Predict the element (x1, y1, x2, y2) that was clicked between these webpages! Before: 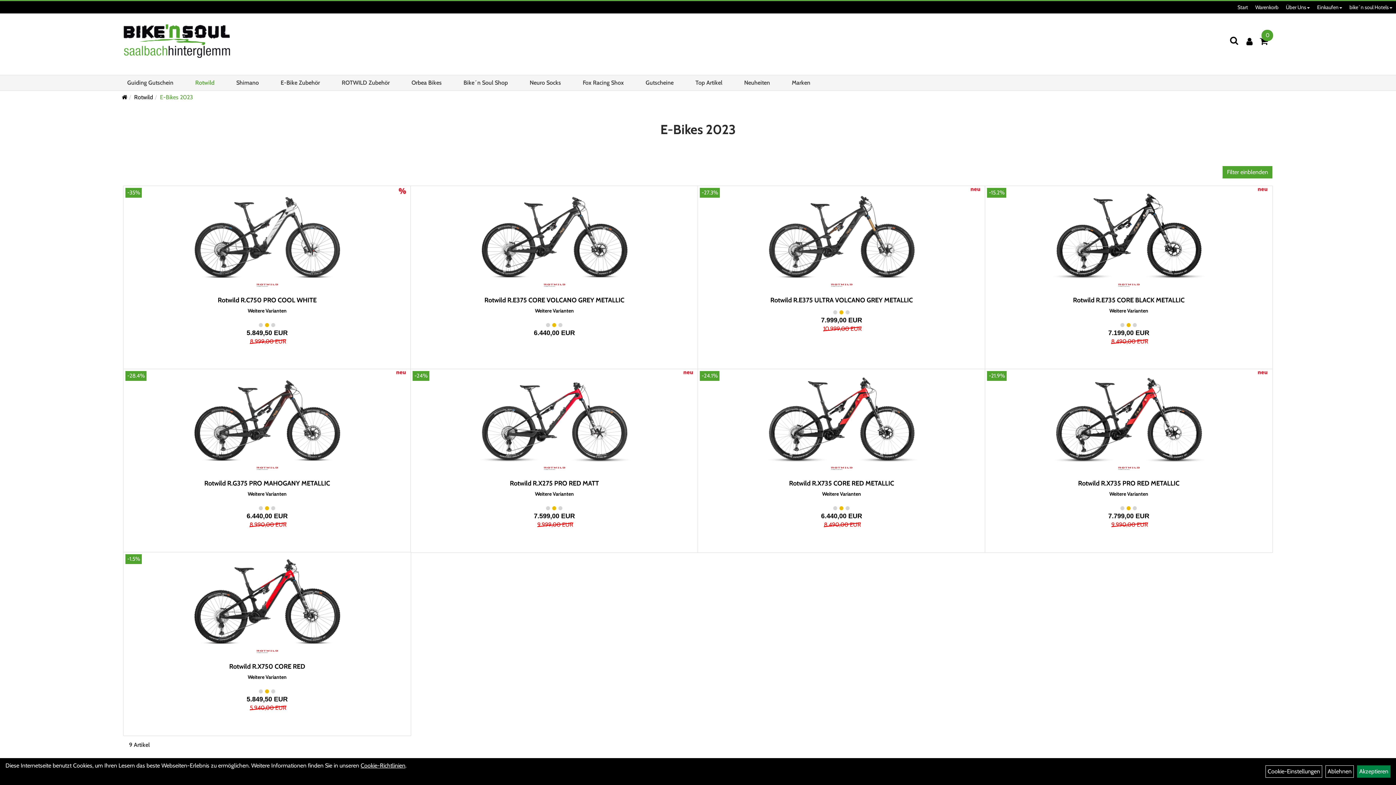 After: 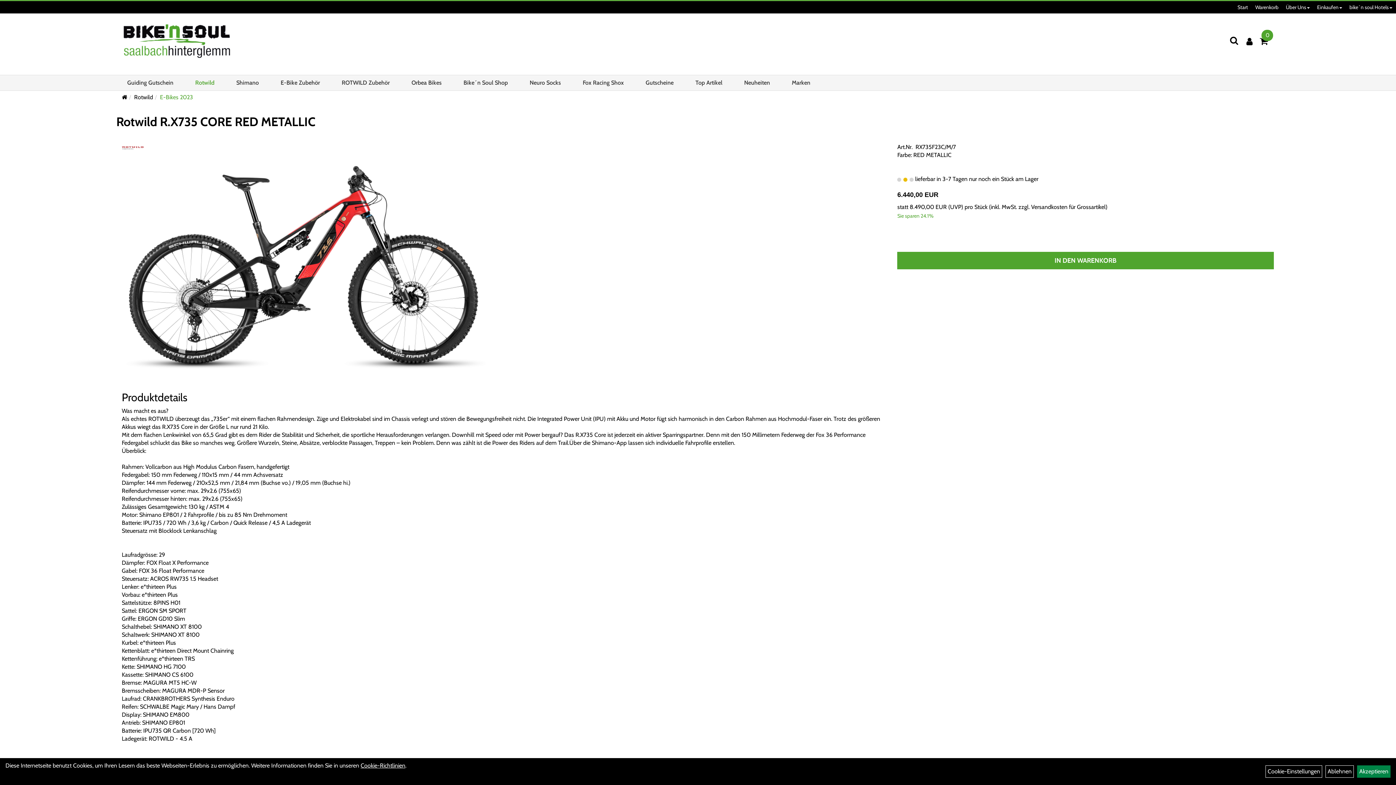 Action: label: Rotwild R.X735 CORE RED METALLIC bbox: (789, 479, 894, 487)